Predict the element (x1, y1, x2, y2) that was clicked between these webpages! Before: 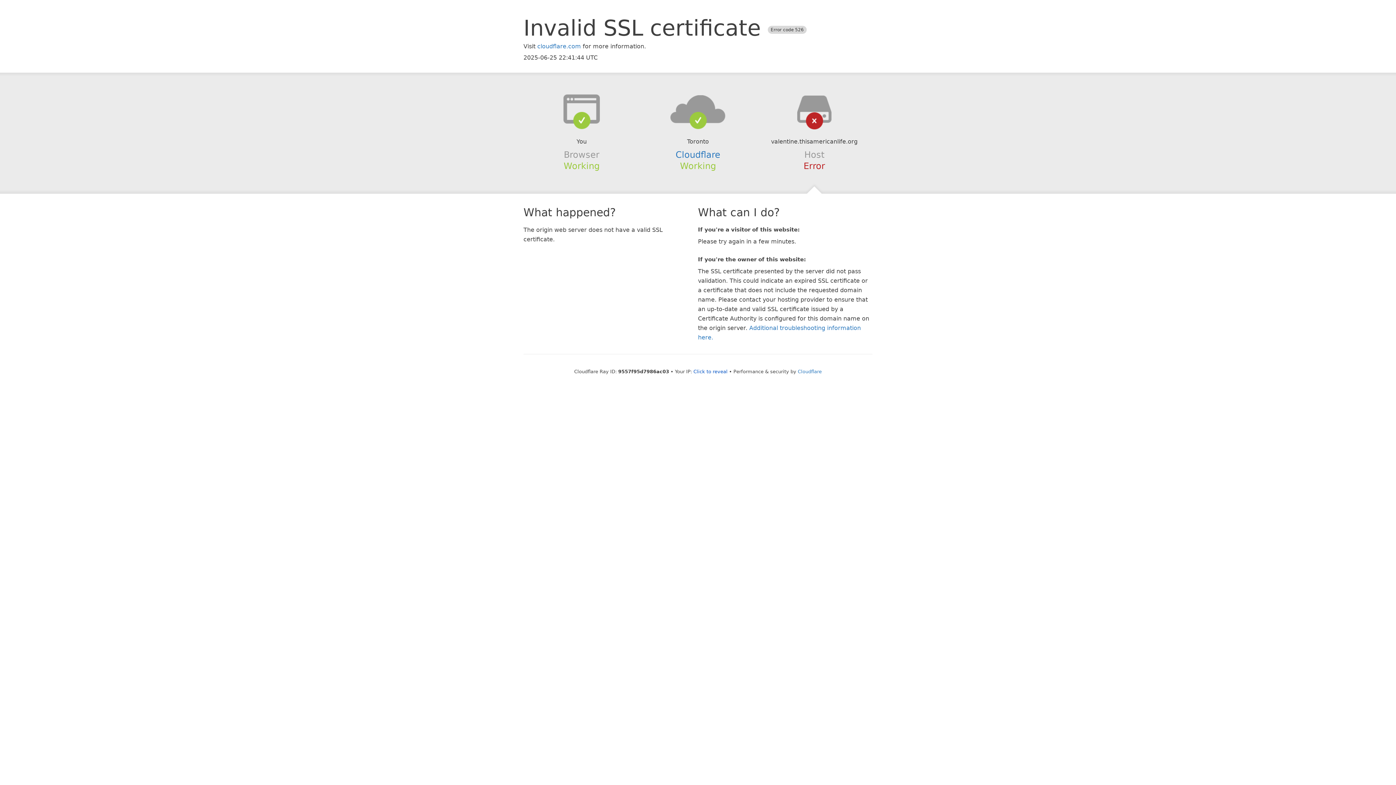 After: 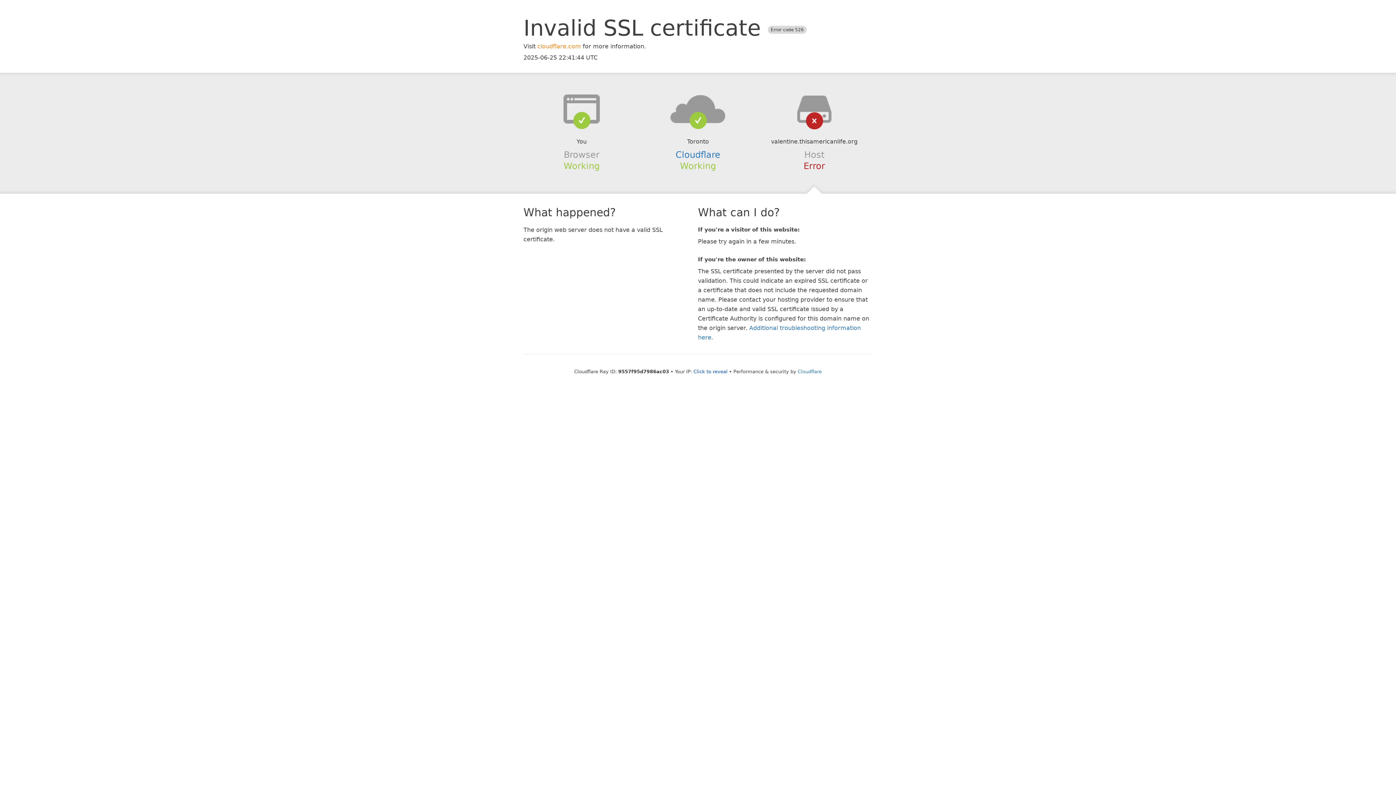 Action: label: cloudflare.com bbox: (537, 42, 581, 49)